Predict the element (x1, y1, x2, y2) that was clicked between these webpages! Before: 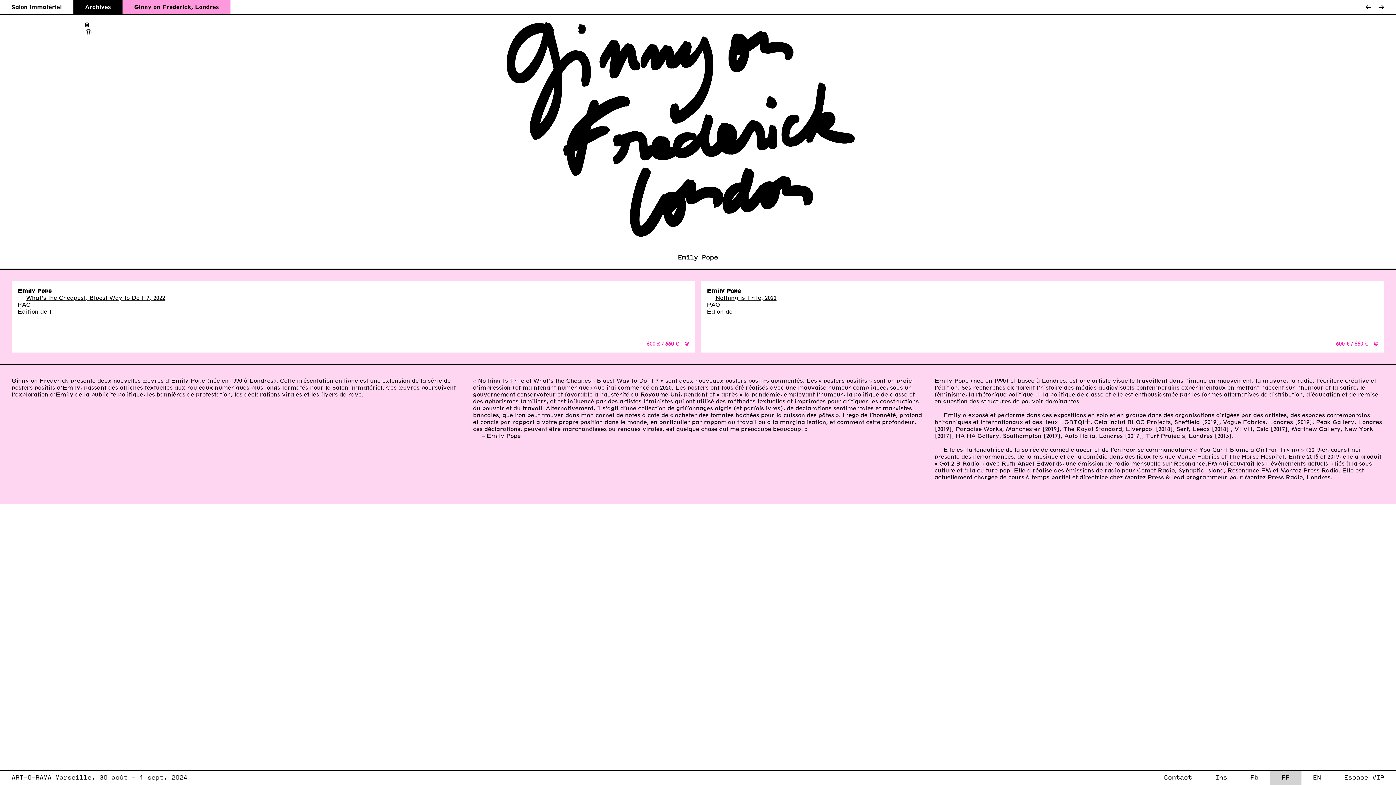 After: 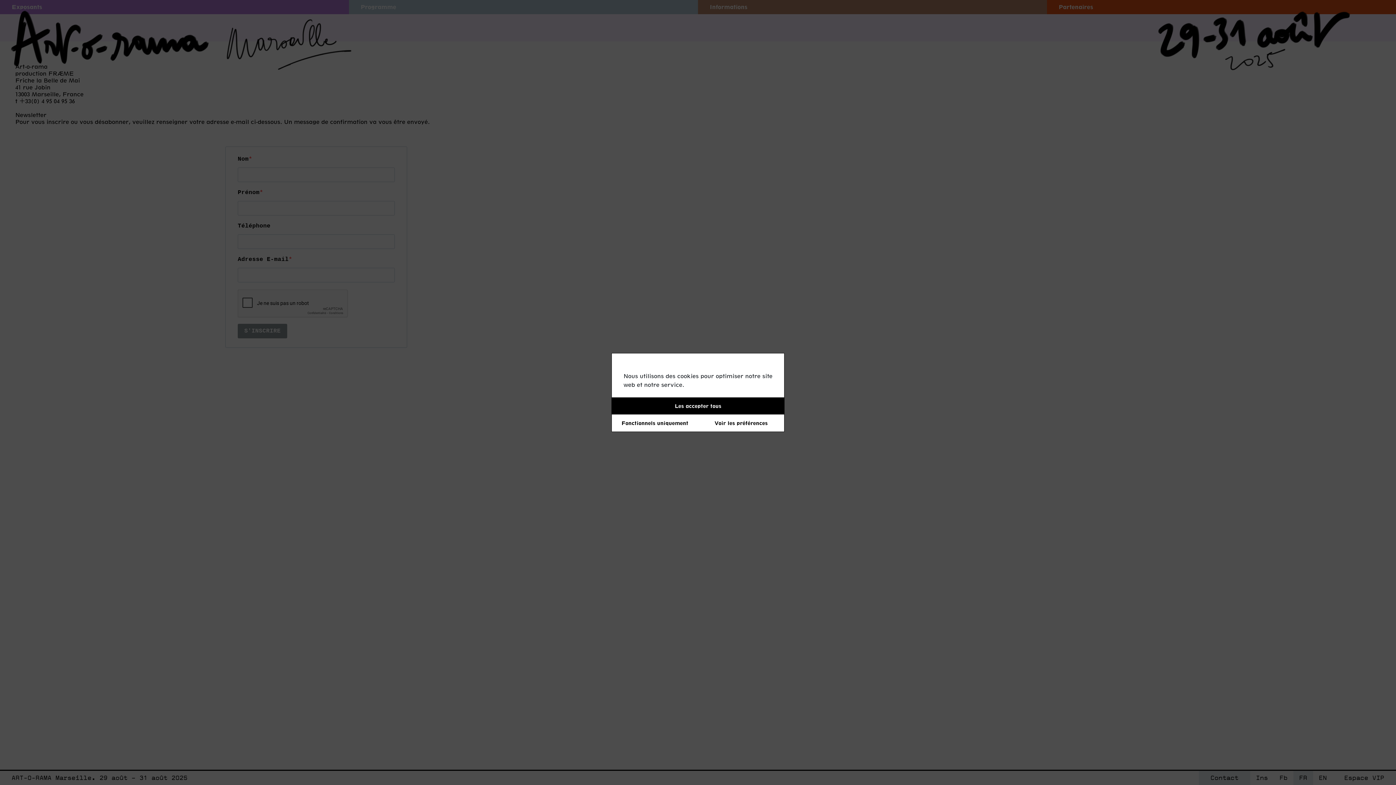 Action: bbox: (1152, 771, 1227, 785) label: Contact